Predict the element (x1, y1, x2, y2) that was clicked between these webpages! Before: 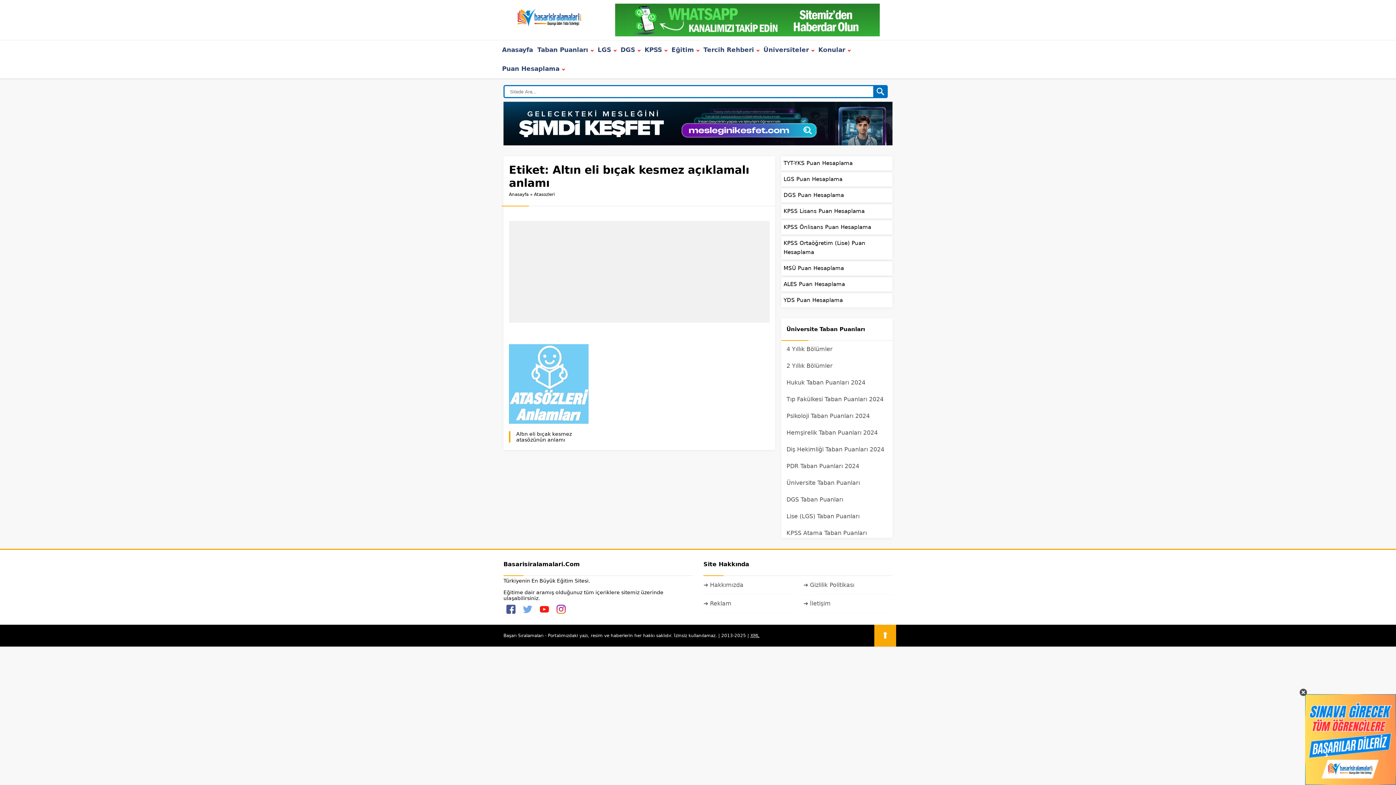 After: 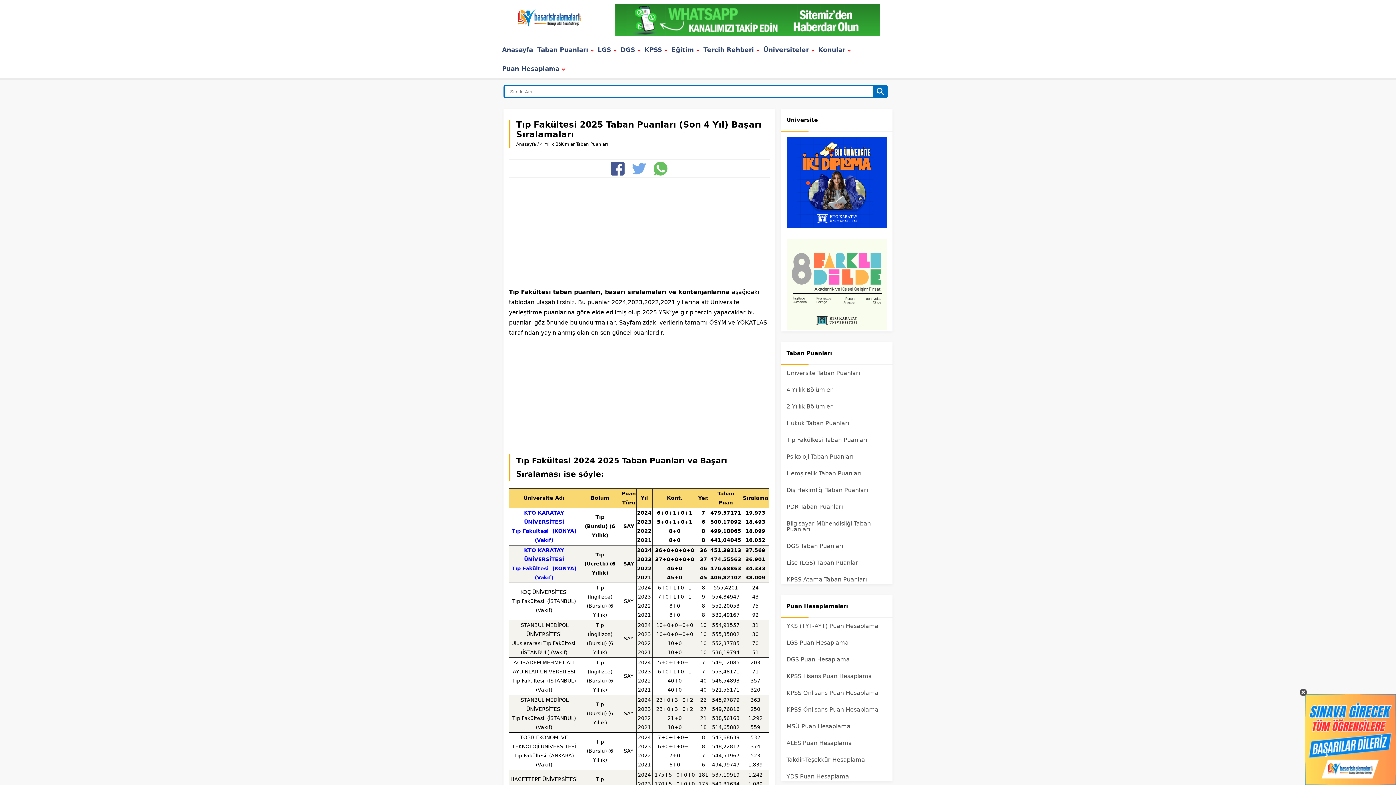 Action: bbox: (781, 391, 892, 408) label: Tıp Fakülkesi Taban Puanları 2024